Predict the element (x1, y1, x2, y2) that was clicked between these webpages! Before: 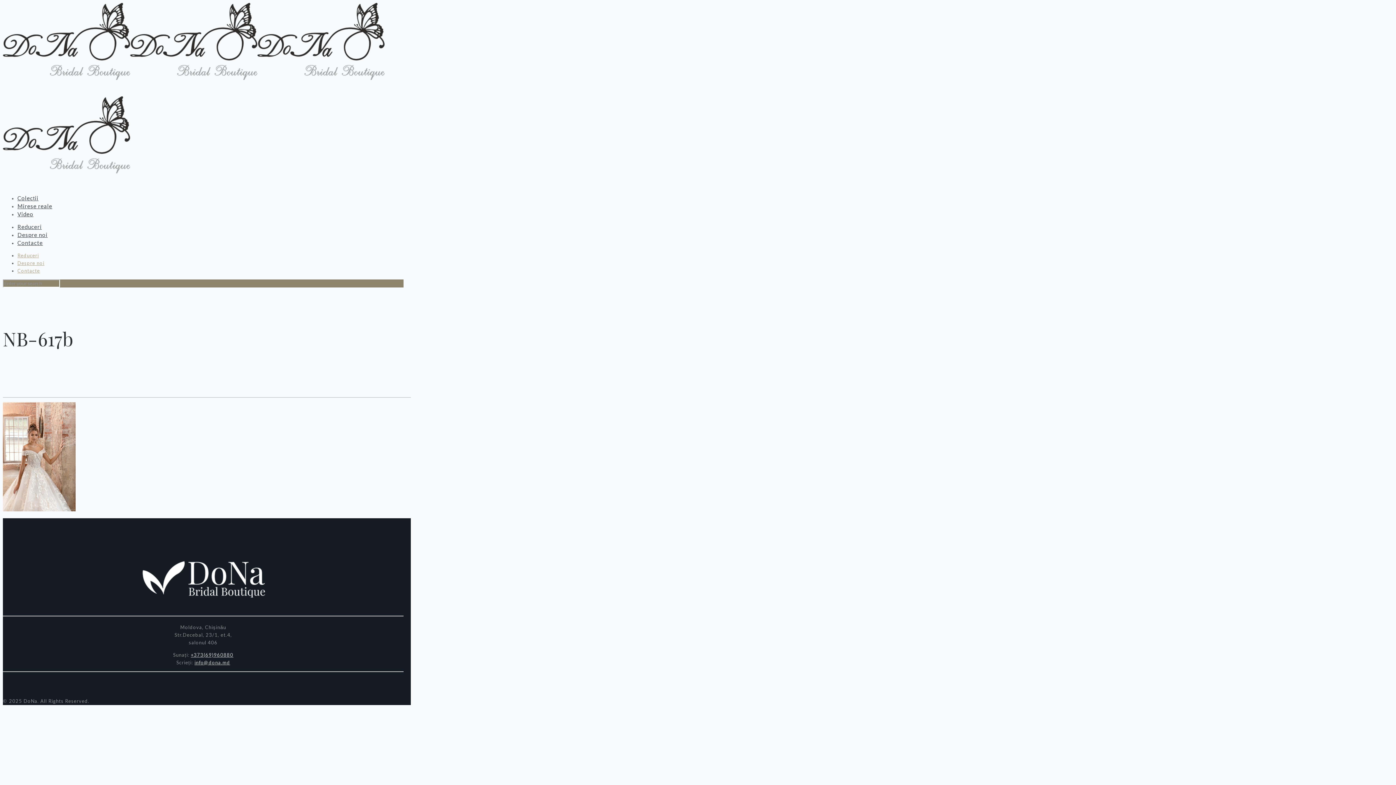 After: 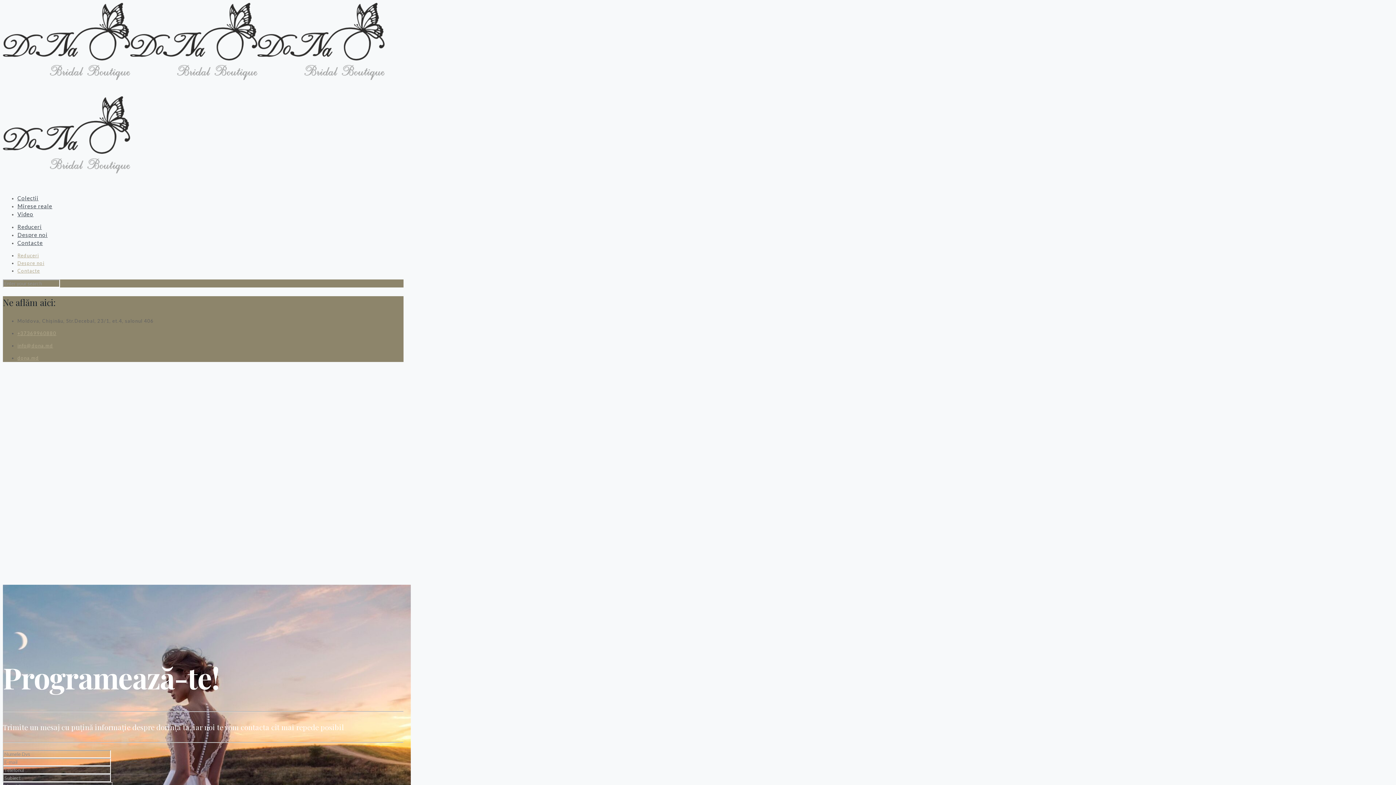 Action: label: Contacte bbox: (17, 226, 42, 258)